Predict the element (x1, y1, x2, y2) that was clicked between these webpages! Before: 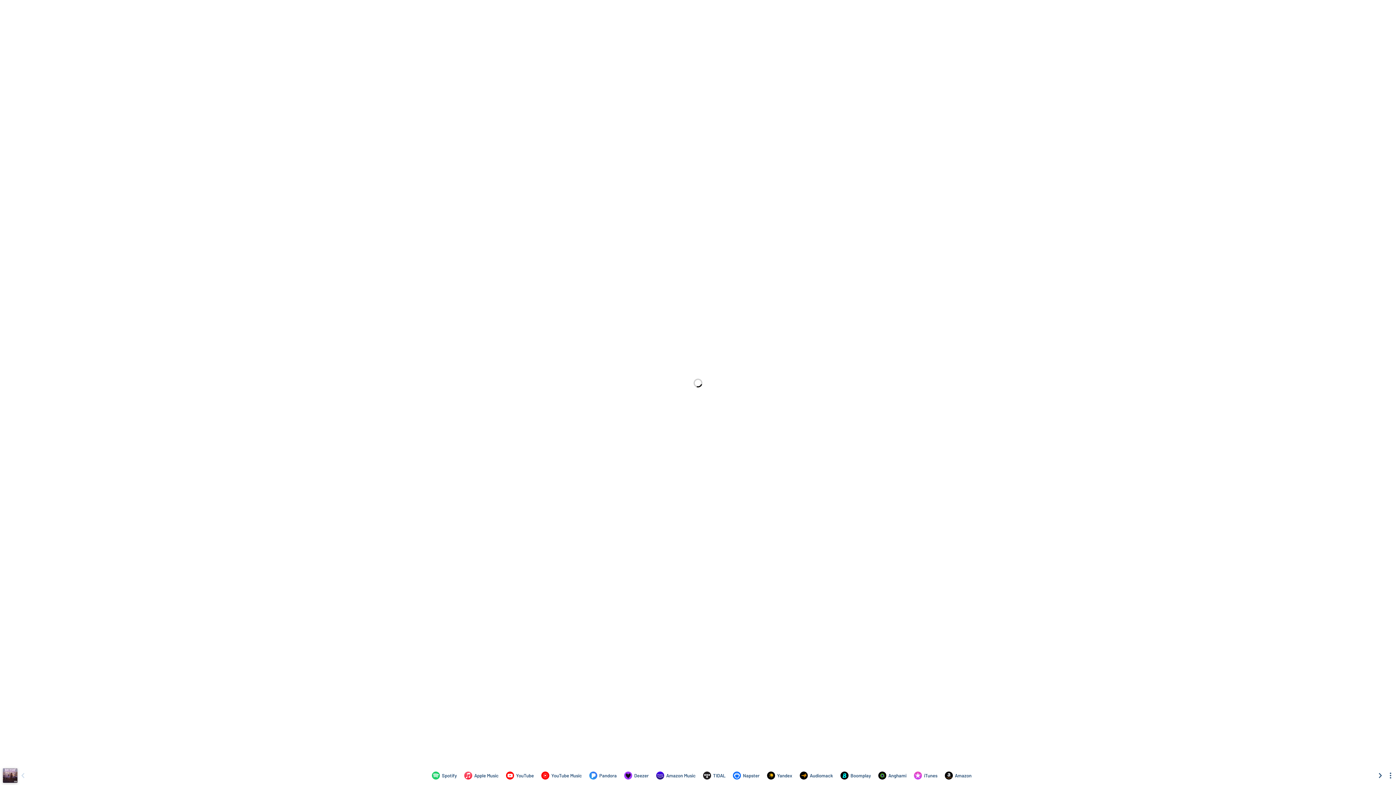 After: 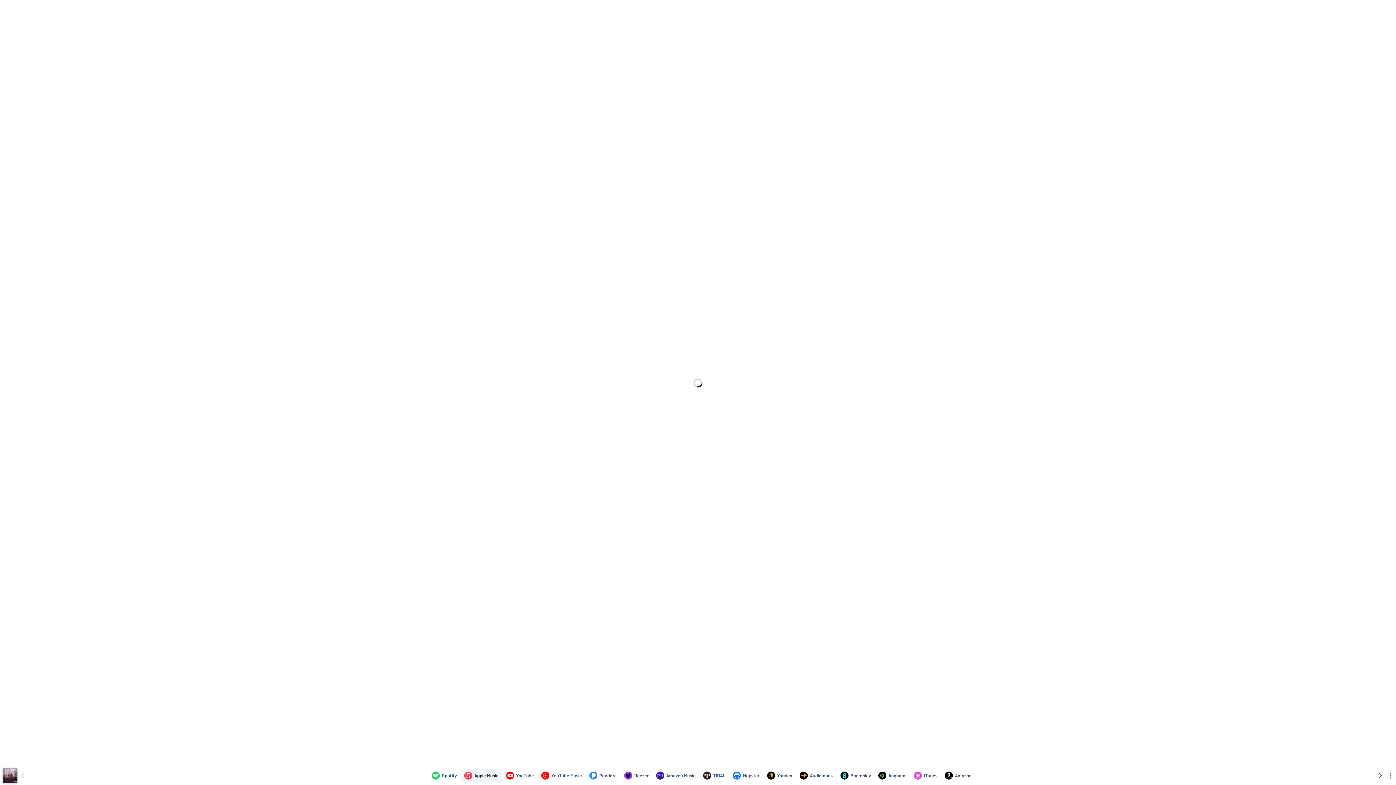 Action: label: Listen to Ride Or Die by Pira076, Jesse Joey James on Apple Music bbox: (461, 769, 501, 782)